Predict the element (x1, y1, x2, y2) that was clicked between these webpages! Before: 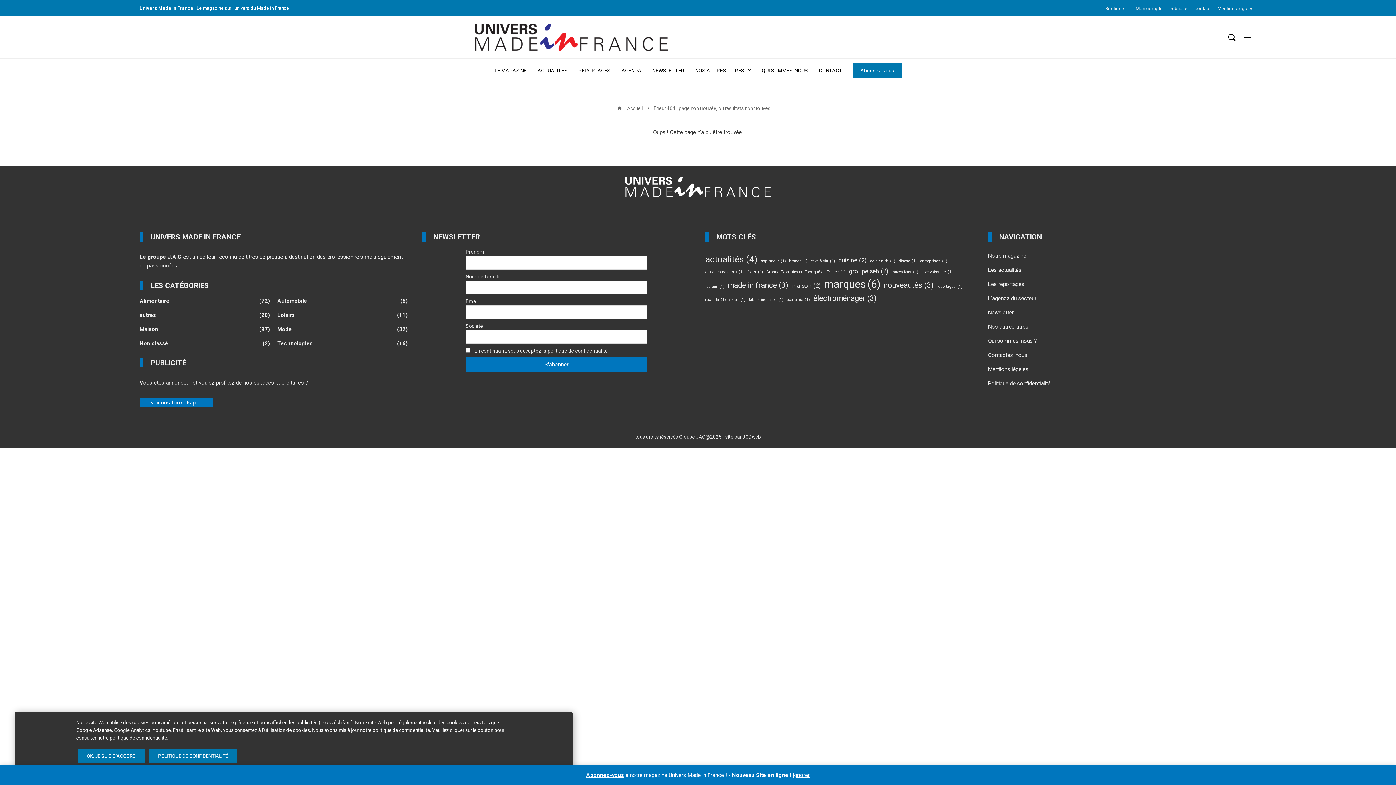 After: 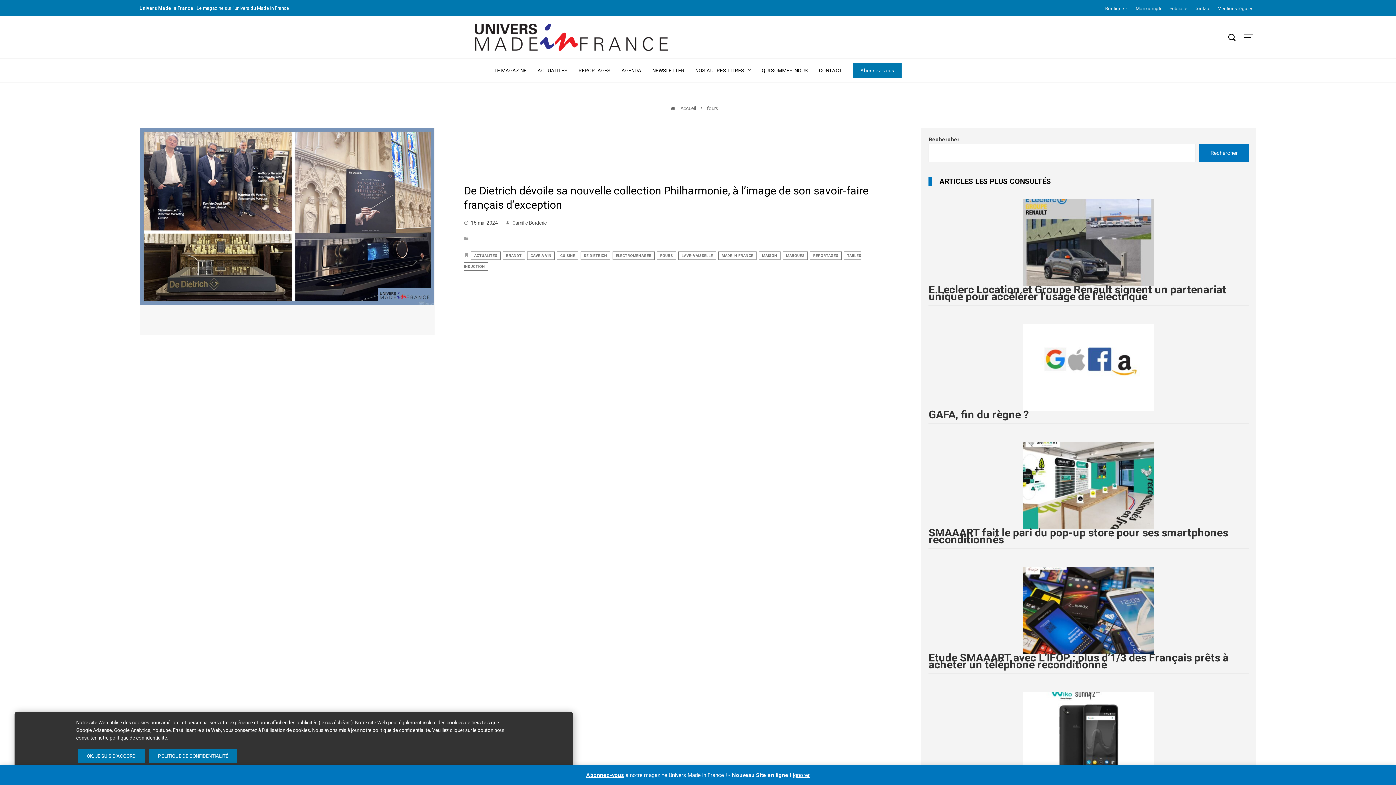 Action: label: fours (1 élément) bbox: (747, 268, 763, 275)